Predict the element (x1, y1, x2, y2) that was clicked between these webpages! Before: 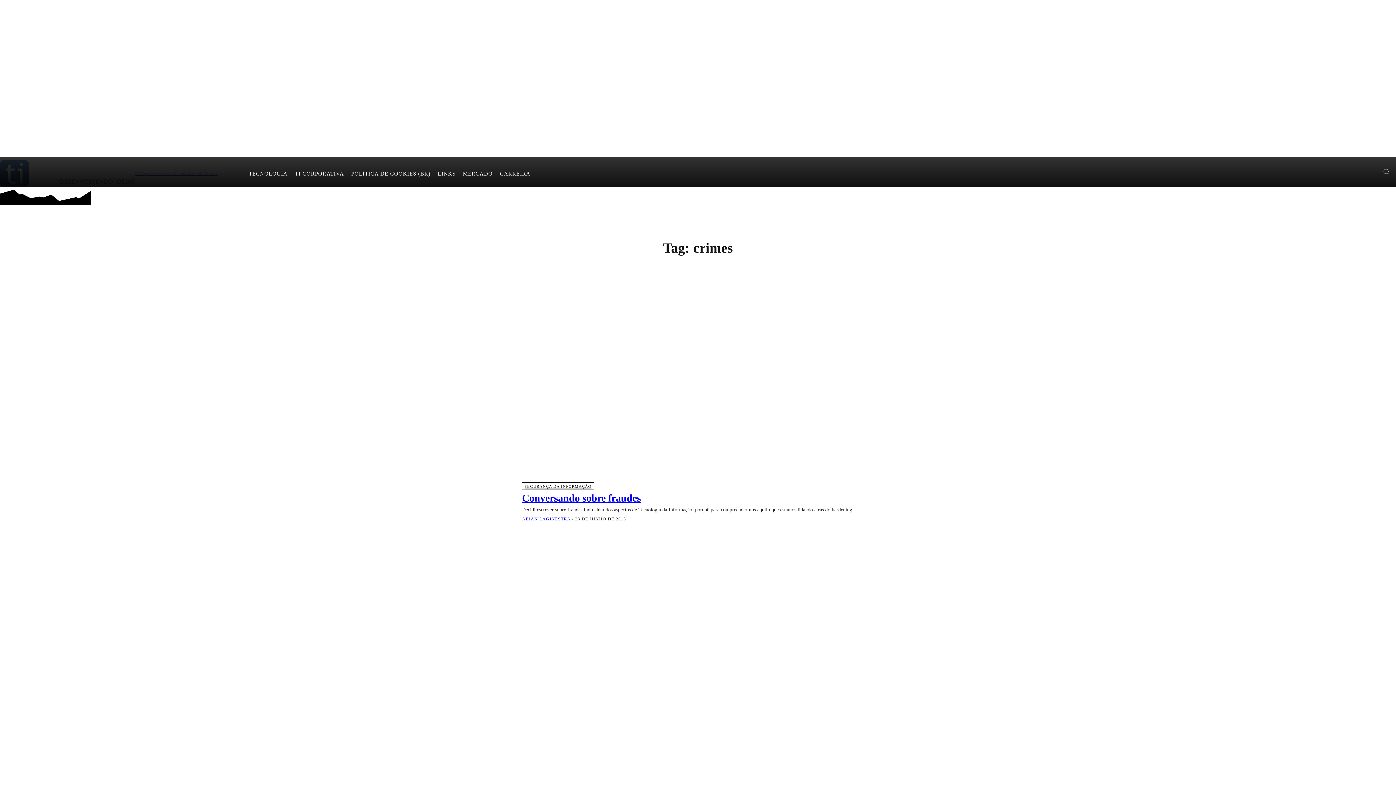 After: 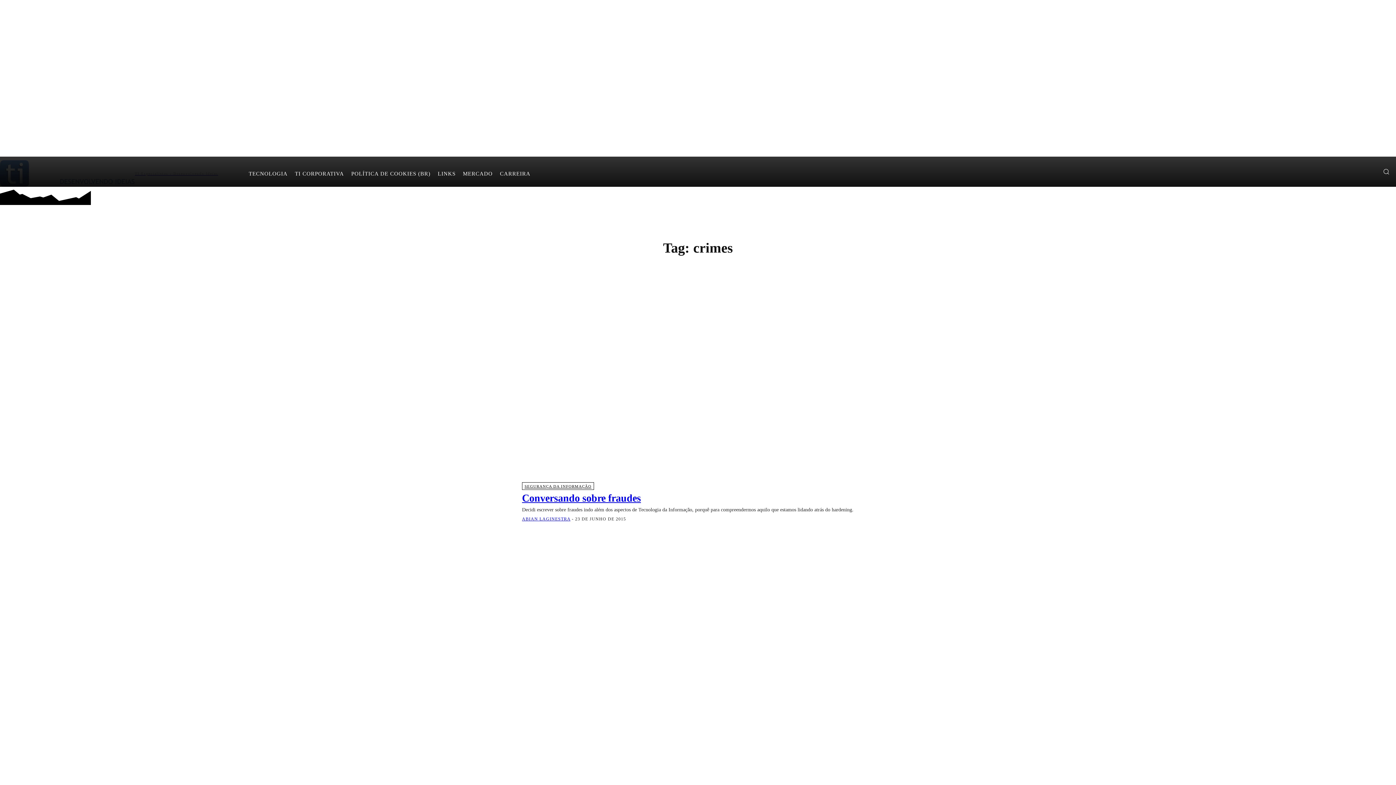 Action: bbox: (1353, 164, 1365, 177)